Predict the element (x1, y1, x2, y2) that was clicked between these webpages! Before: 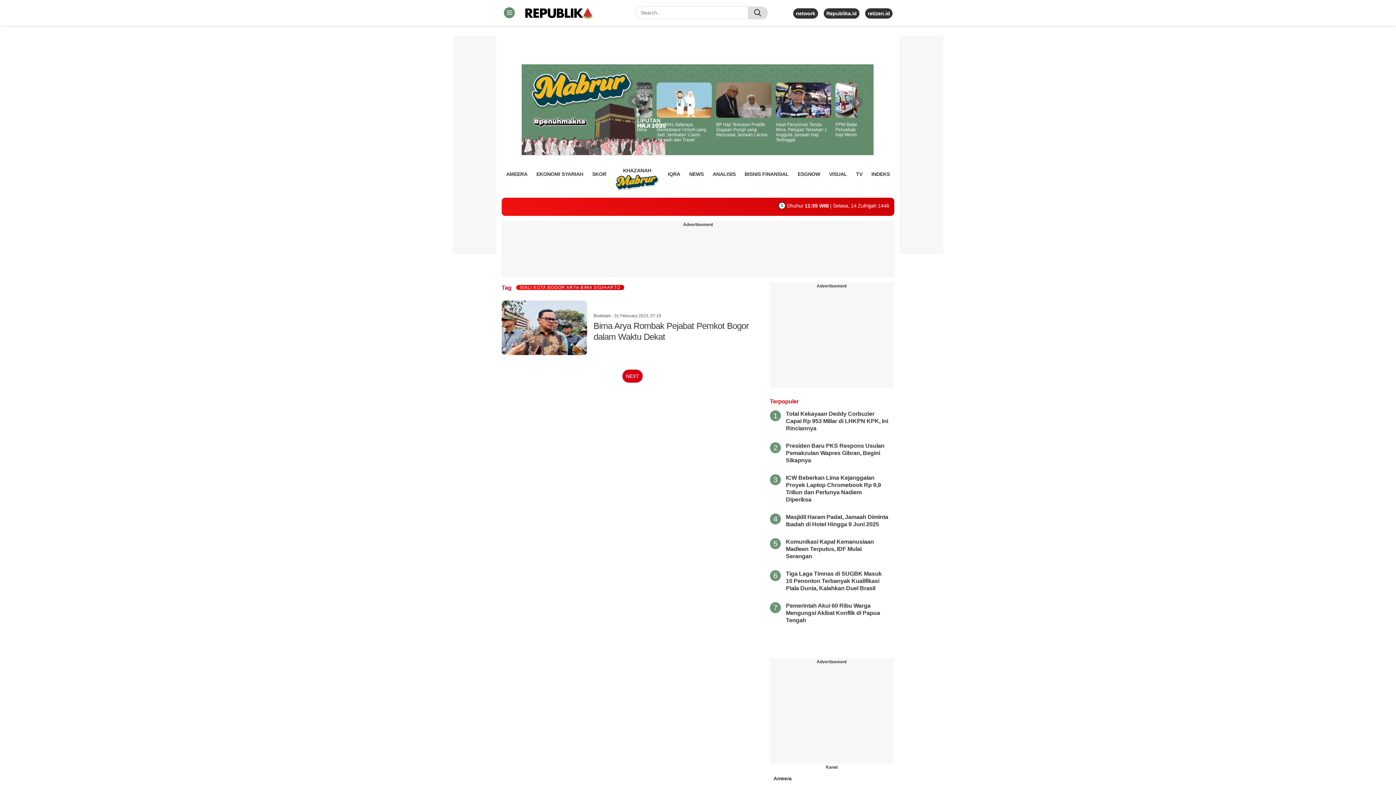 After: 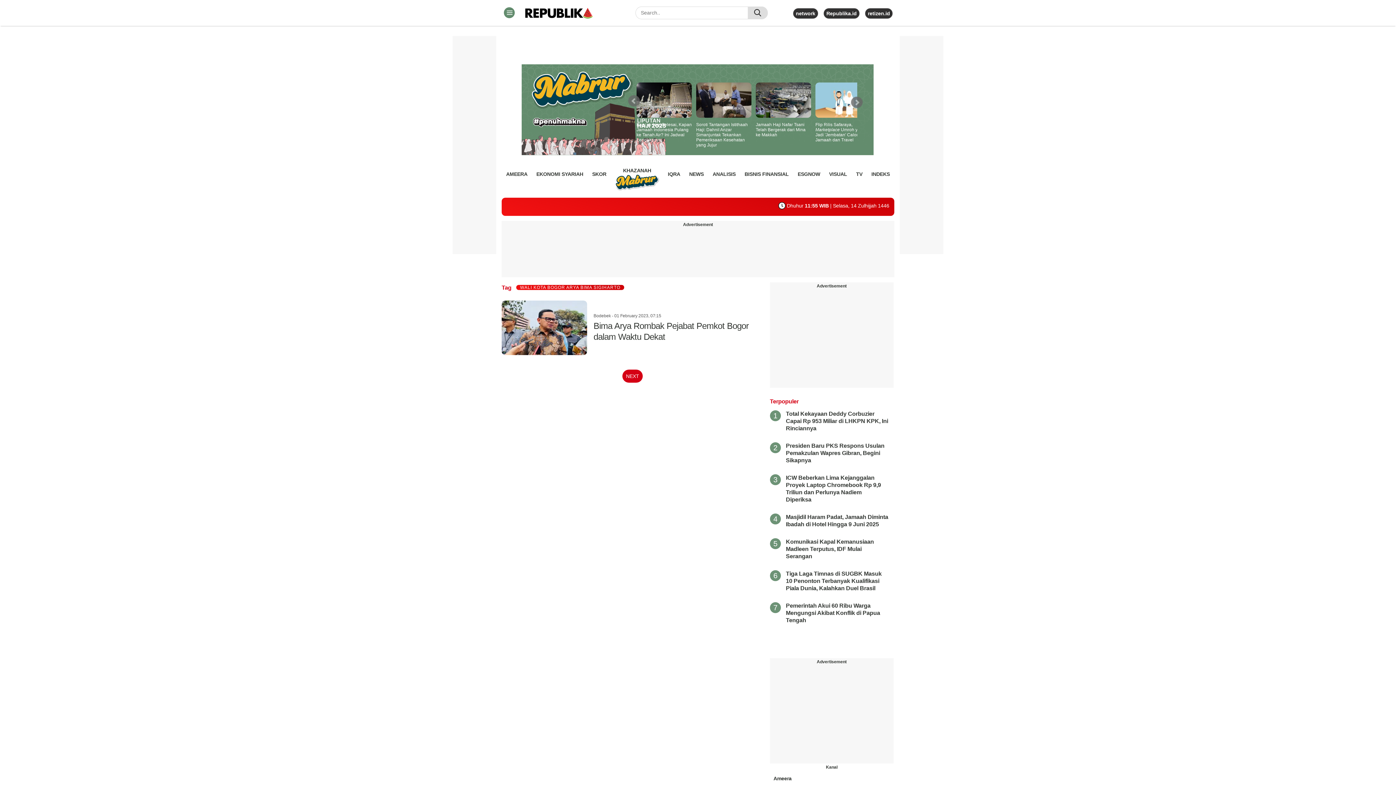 Action: bbox: (501, 284, 627, 290) label: Tag WALI KOTA BOGOR ARYA BIMA SIGIHARTO